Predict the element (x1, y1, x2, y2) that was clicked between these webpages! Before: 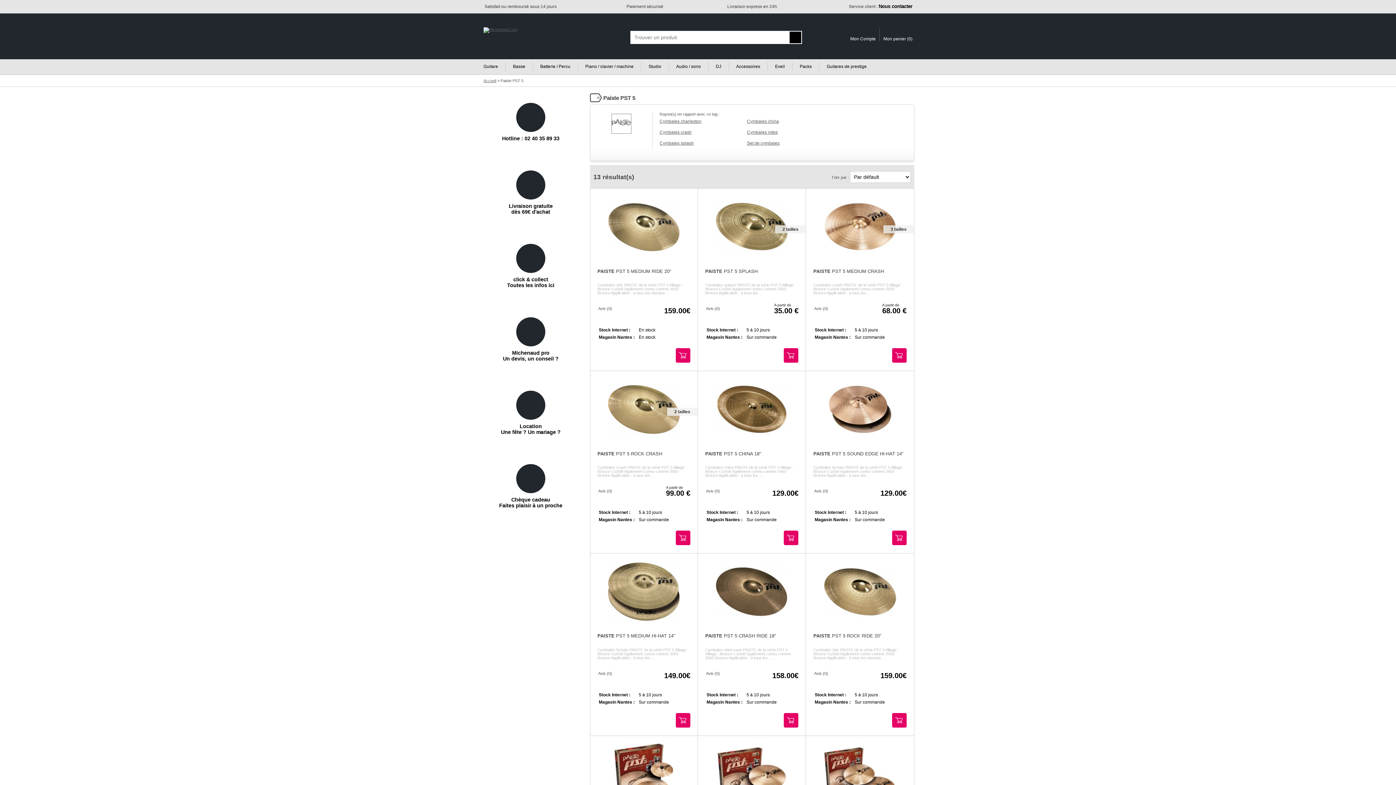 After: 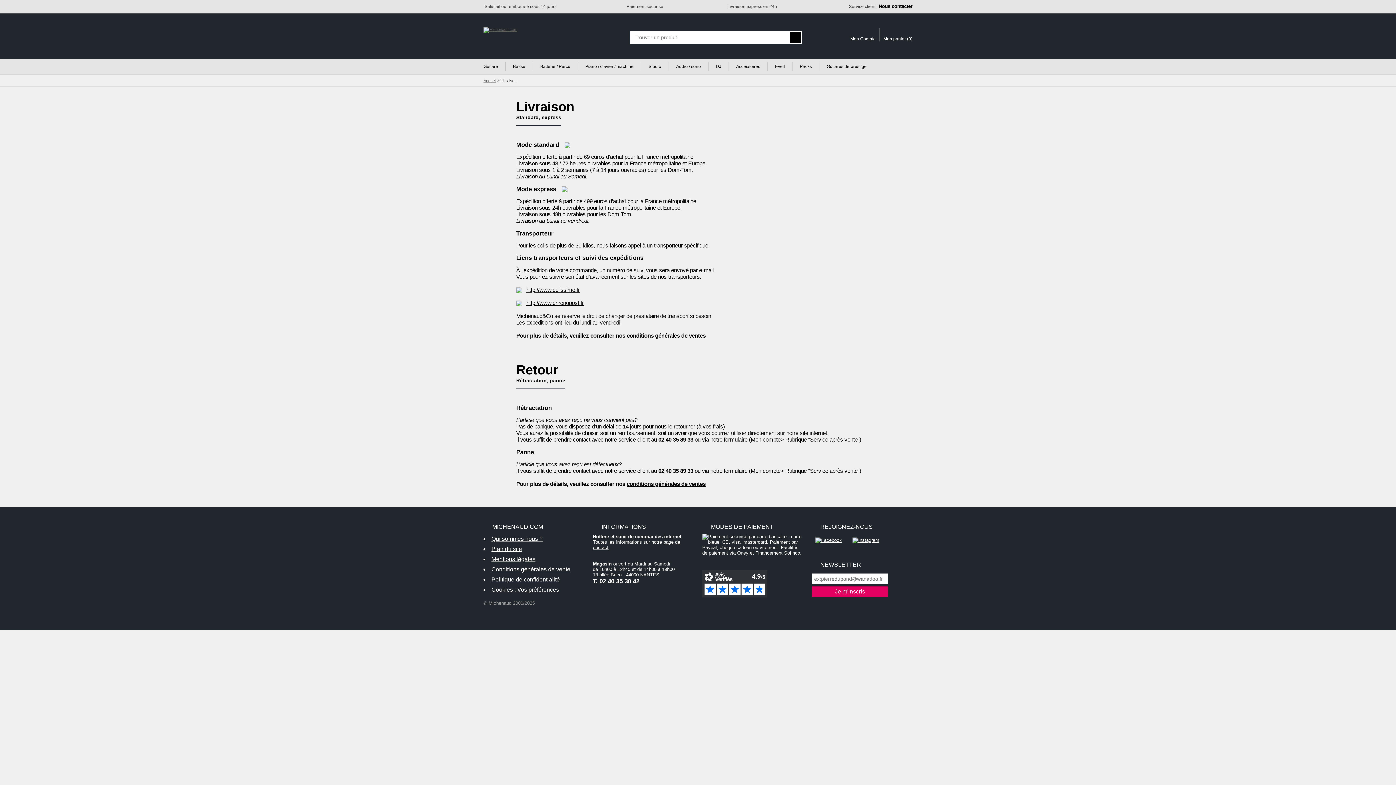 Action: label: Livraison gratuite
dès 69€ d'achat bbox: (481, 170, 579, 214)